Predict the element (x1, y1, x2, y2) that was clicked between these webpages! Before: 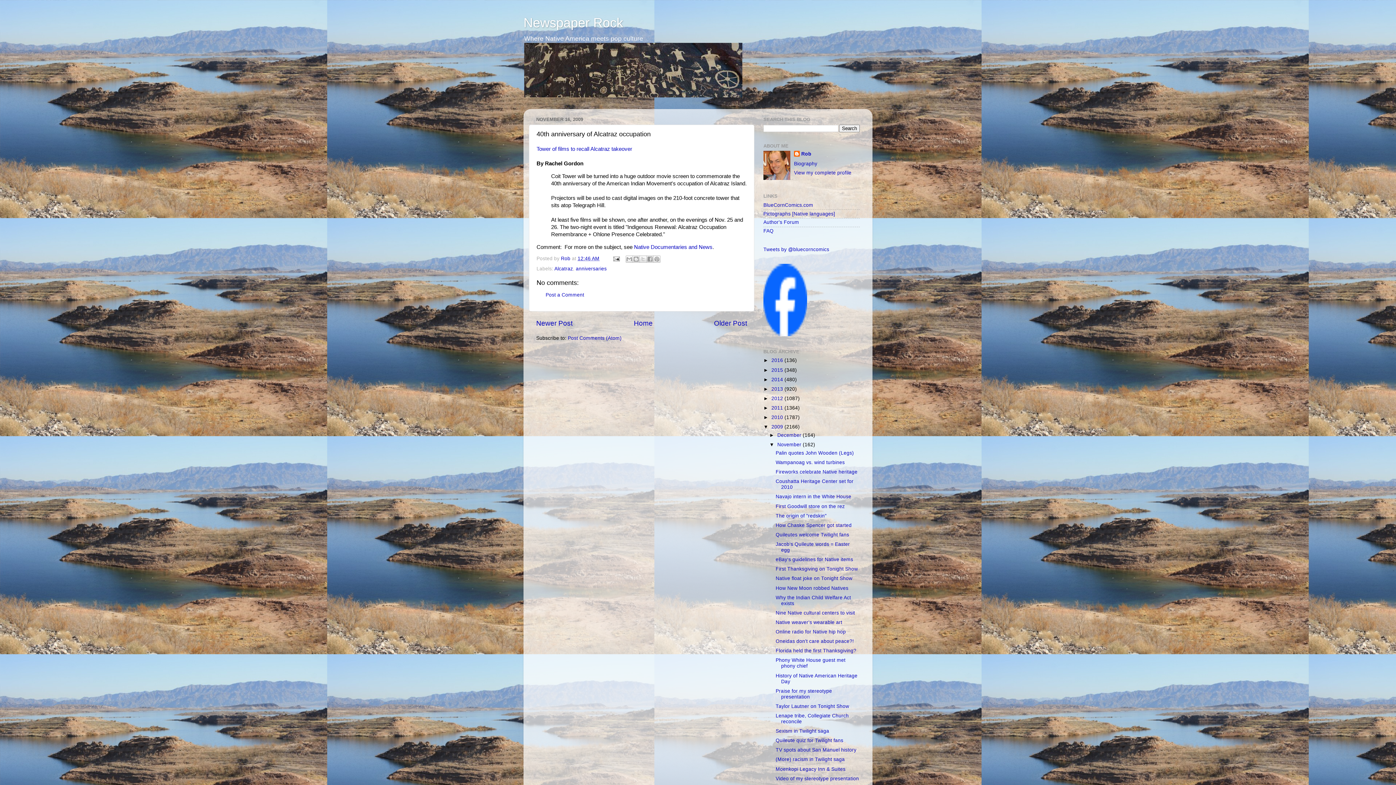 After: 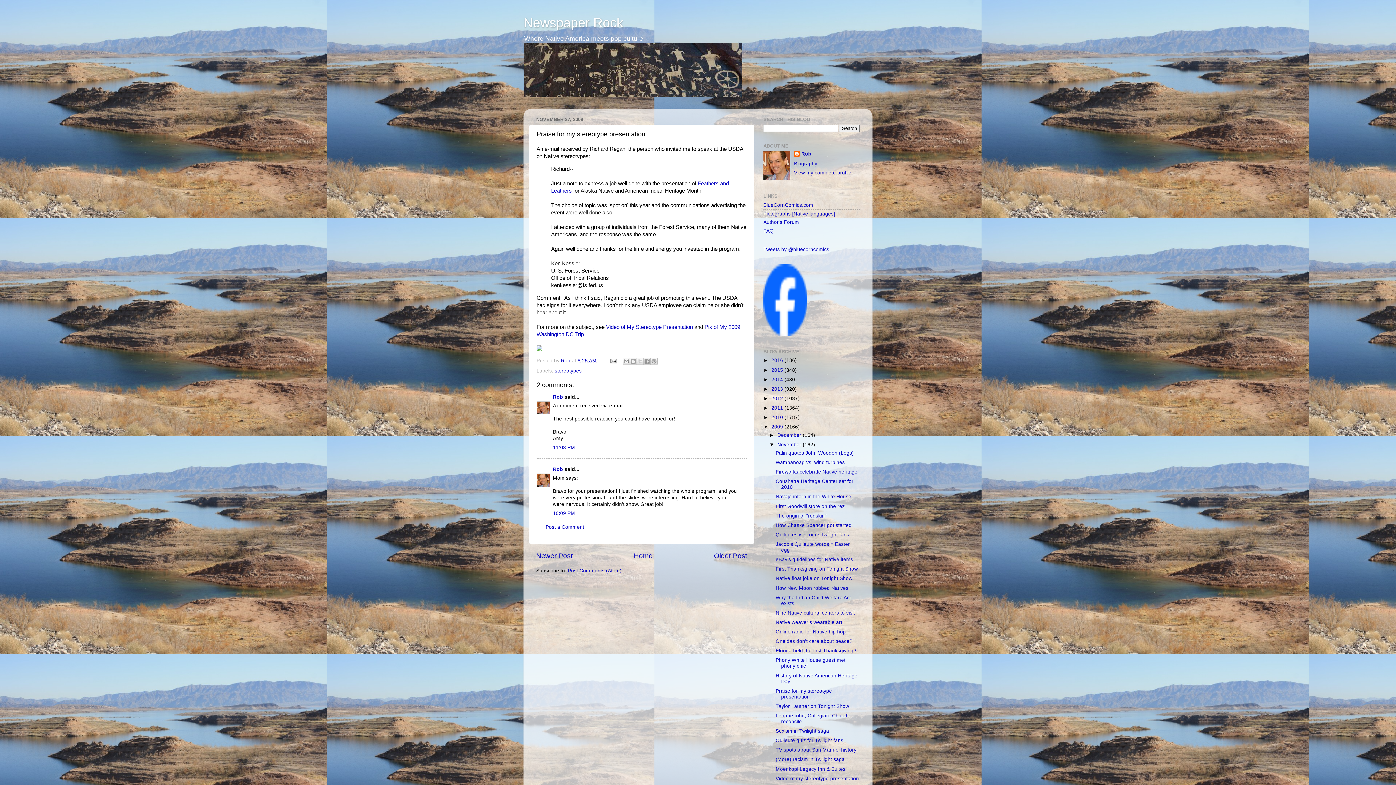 Action: label: Praise for my stereotype presentation bbox: (775, 688, 832, 699)